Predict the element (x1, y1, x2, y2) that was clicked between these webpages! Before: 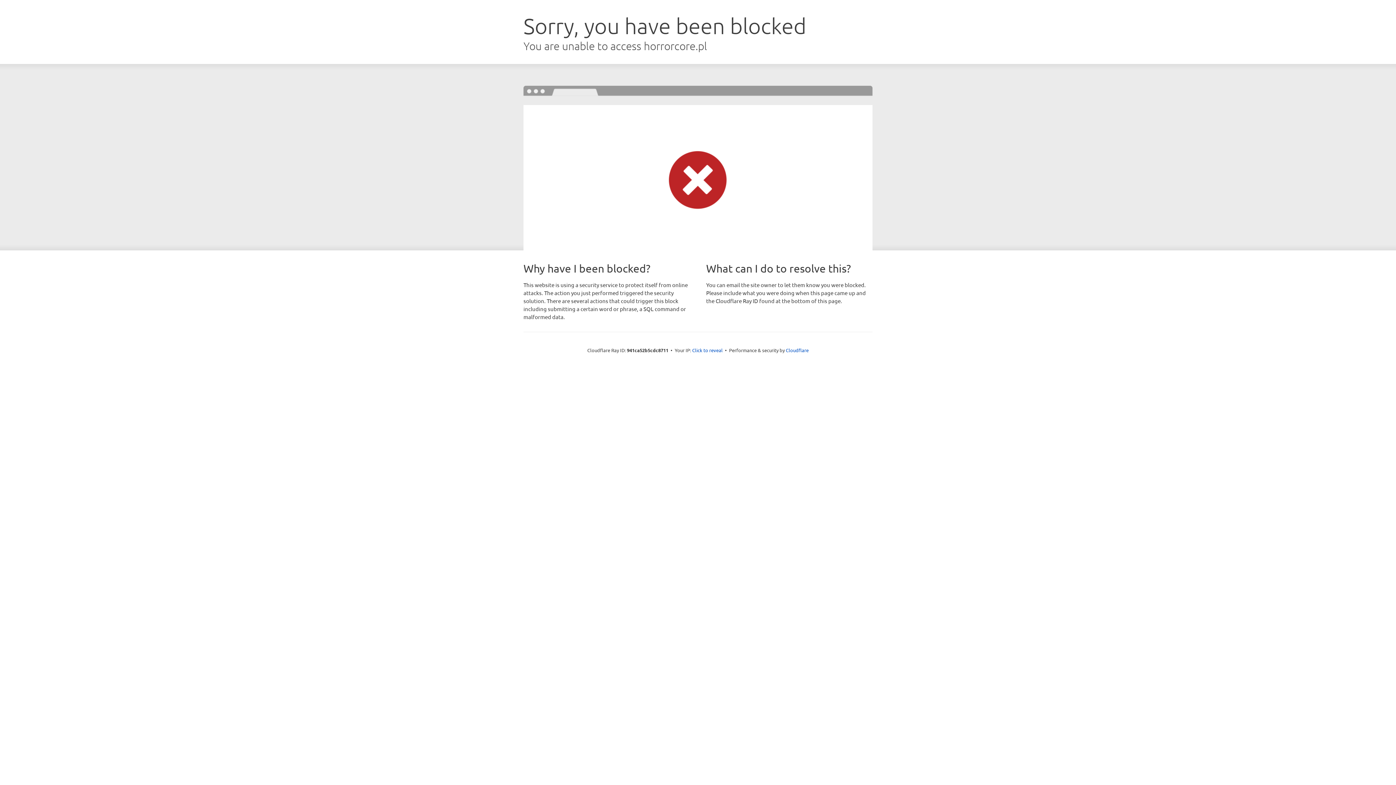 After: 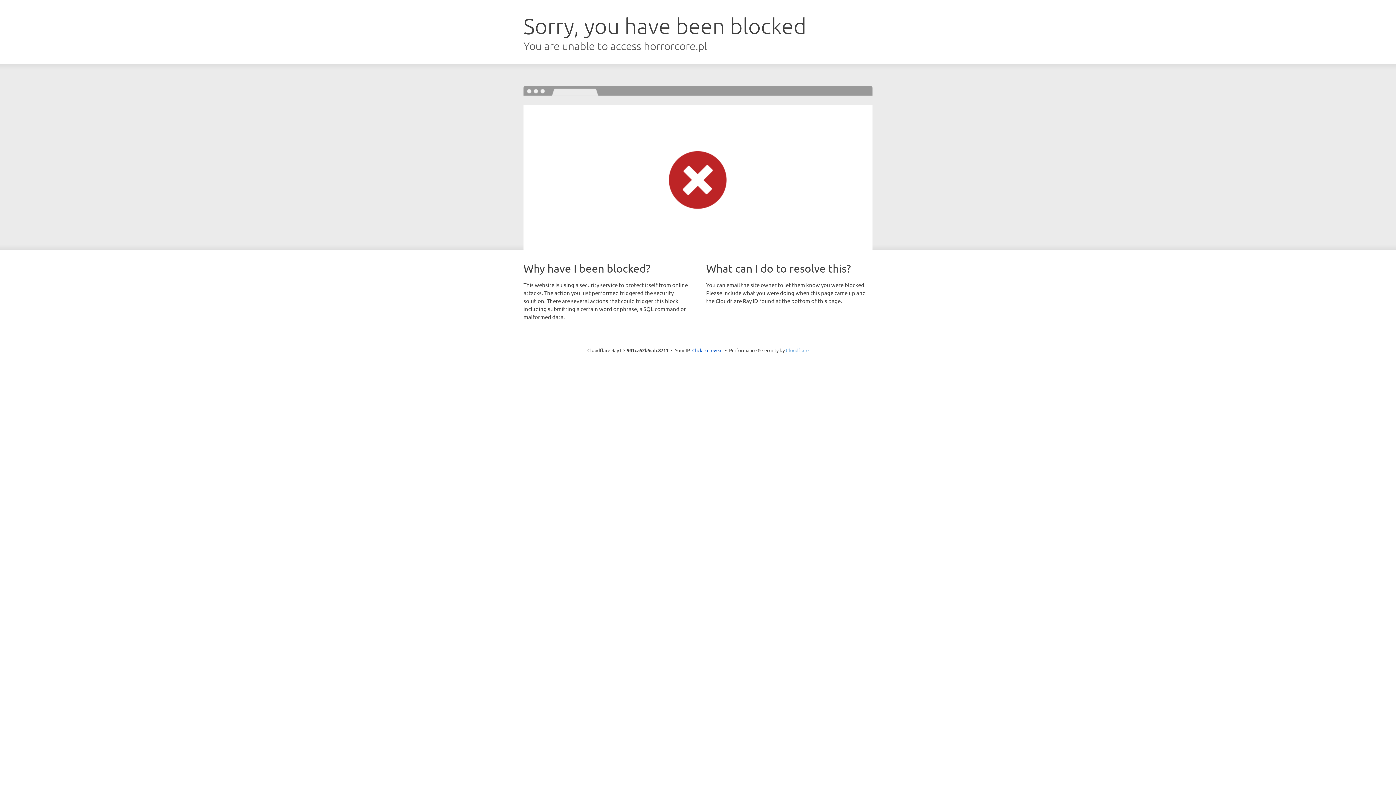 Action: bbox: (786, 347, 808, 353) label: Cloudflare